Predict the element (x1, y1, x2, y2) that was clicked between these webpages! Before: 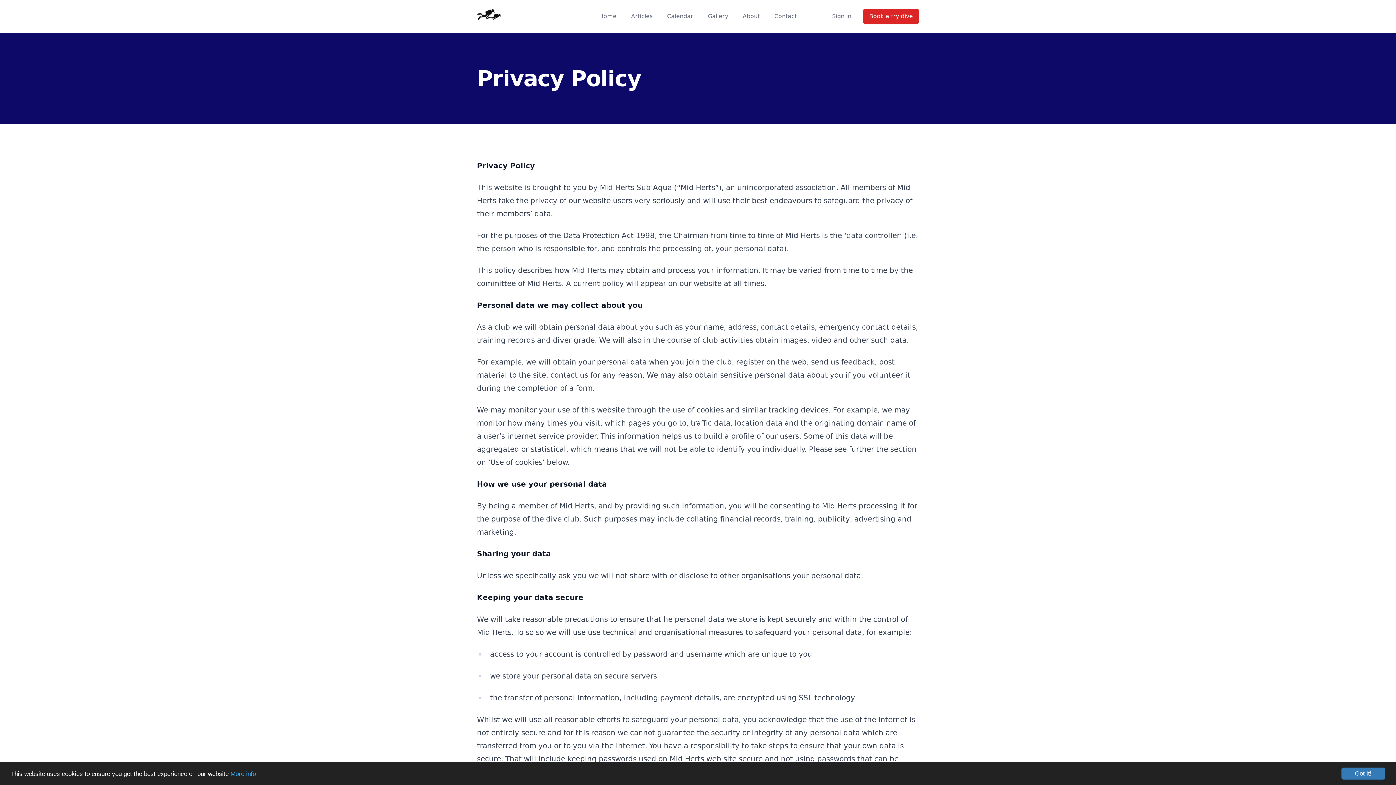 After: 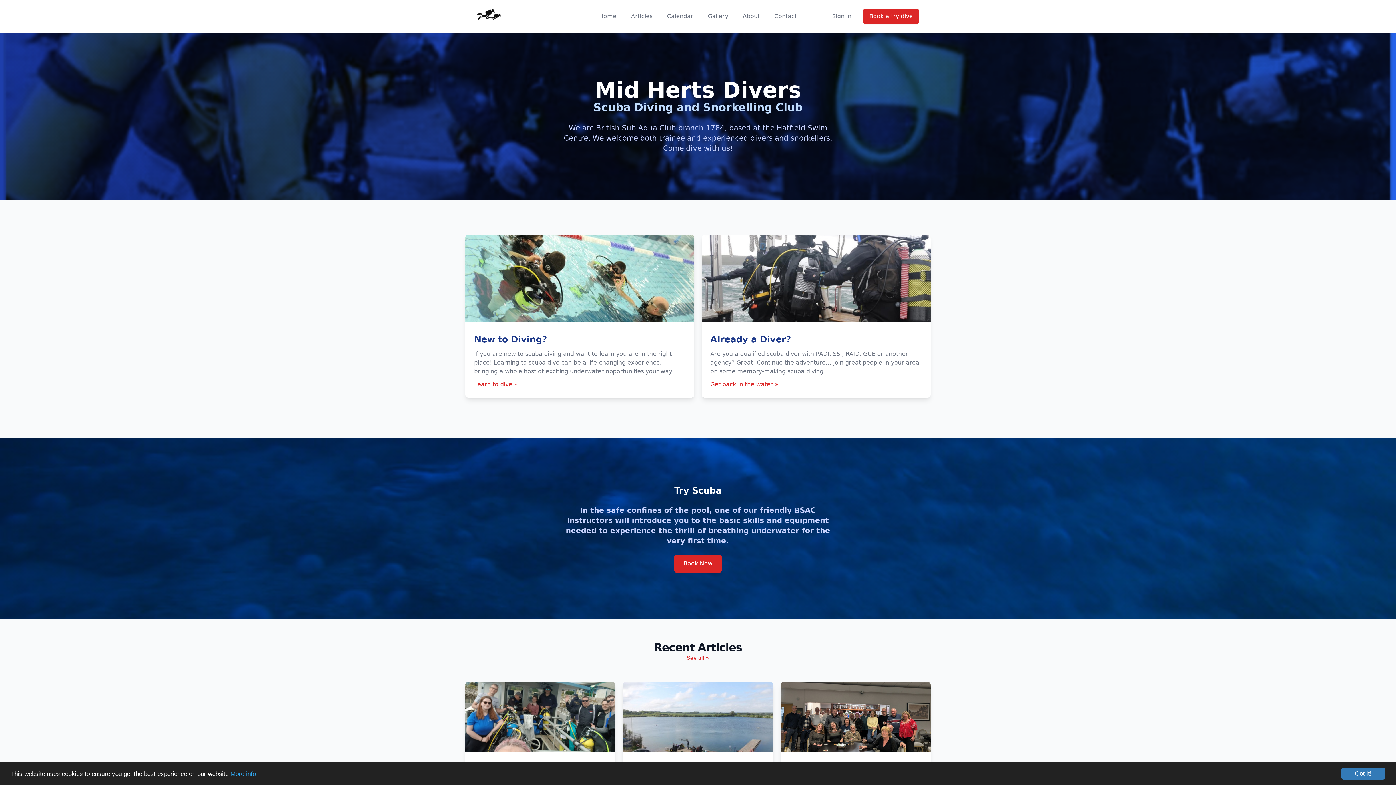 Action: label: Home bbox: (599, 12, 616, 20)